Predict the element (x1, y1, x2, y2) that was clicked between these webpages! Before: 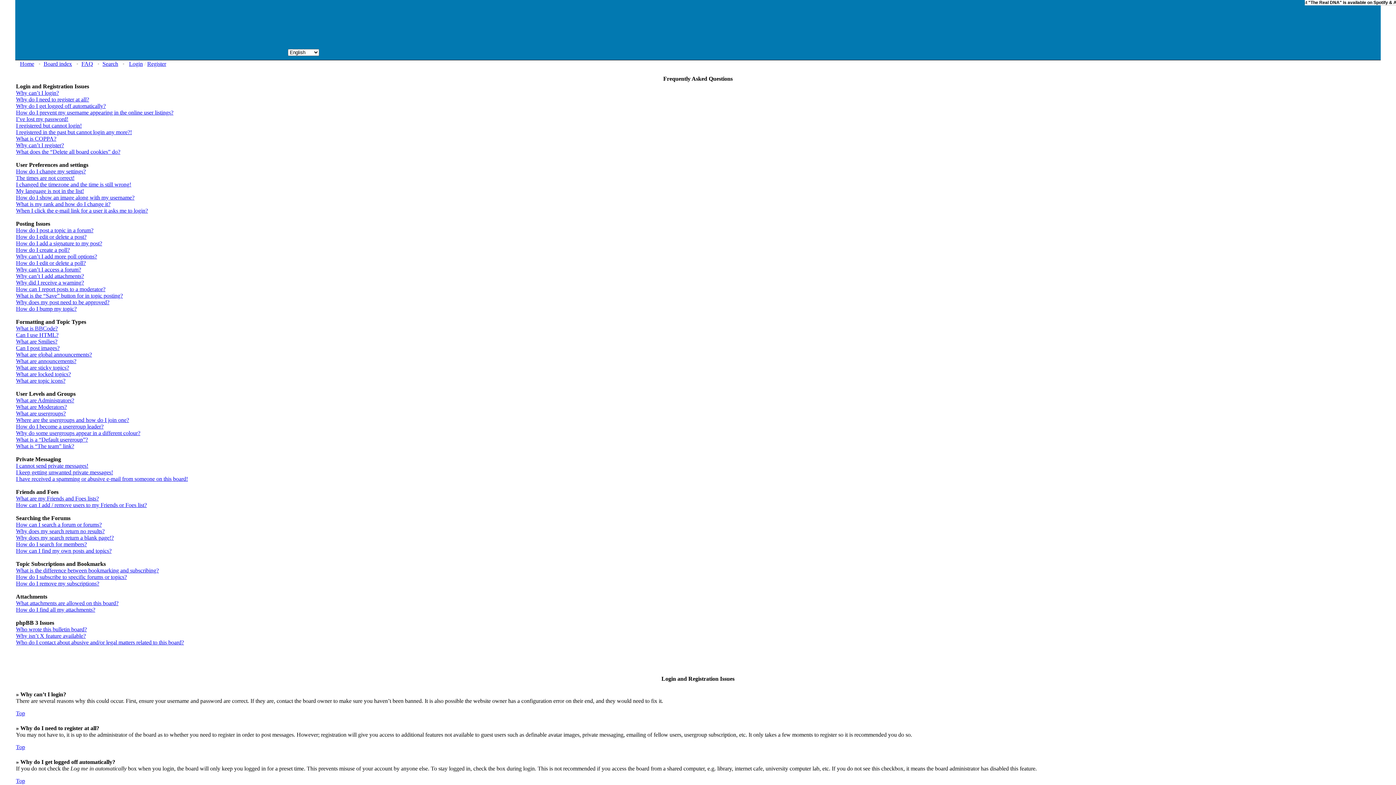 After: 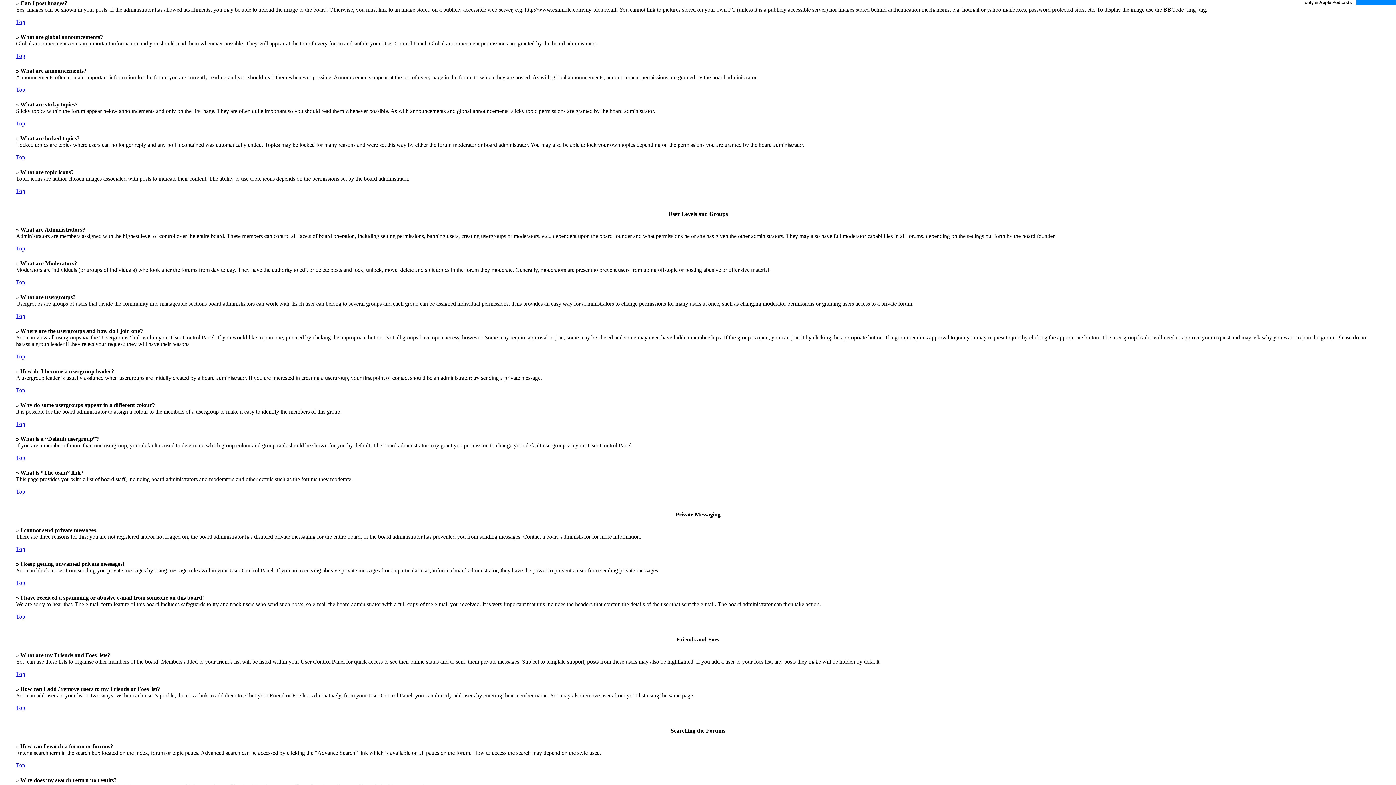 Action: label: Can I post images? bbox: (16, 345, 59, 351)